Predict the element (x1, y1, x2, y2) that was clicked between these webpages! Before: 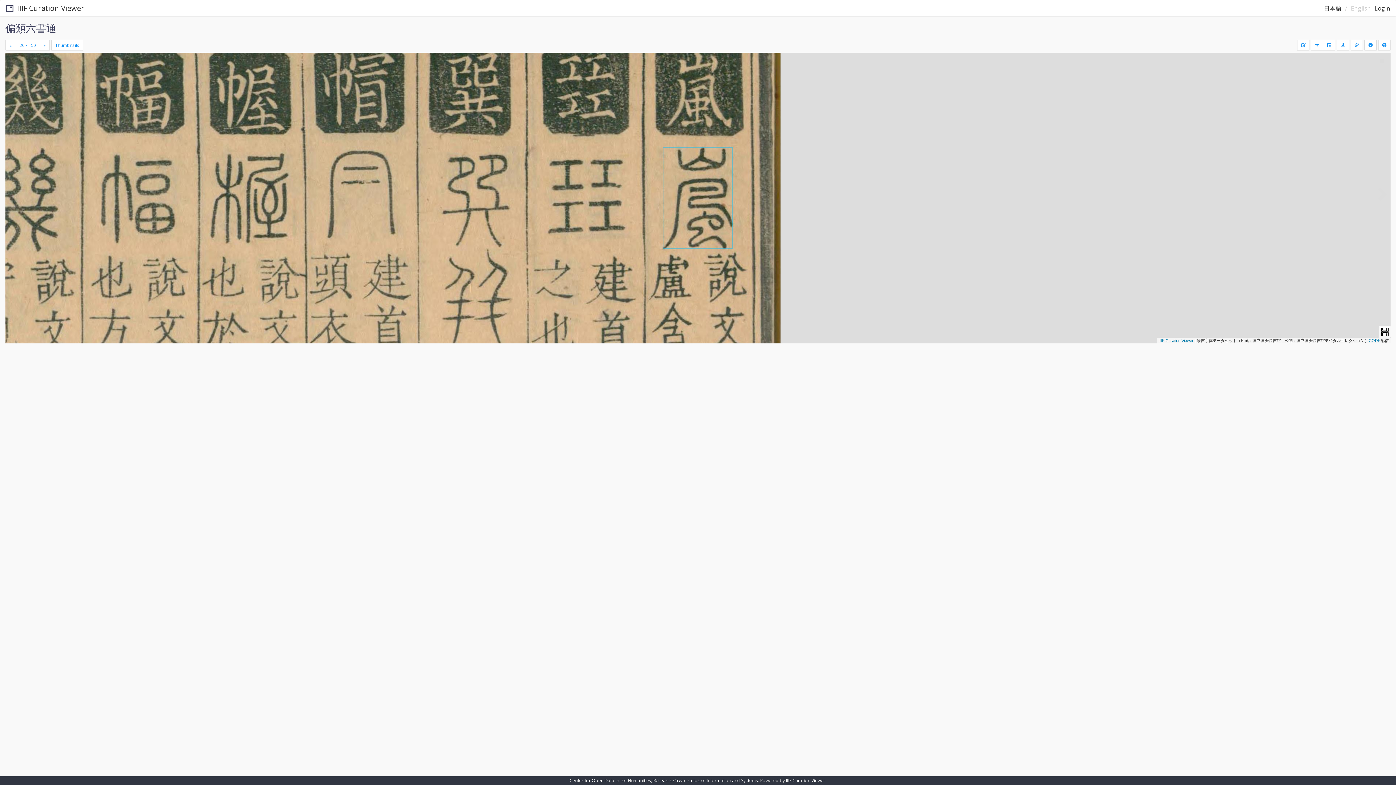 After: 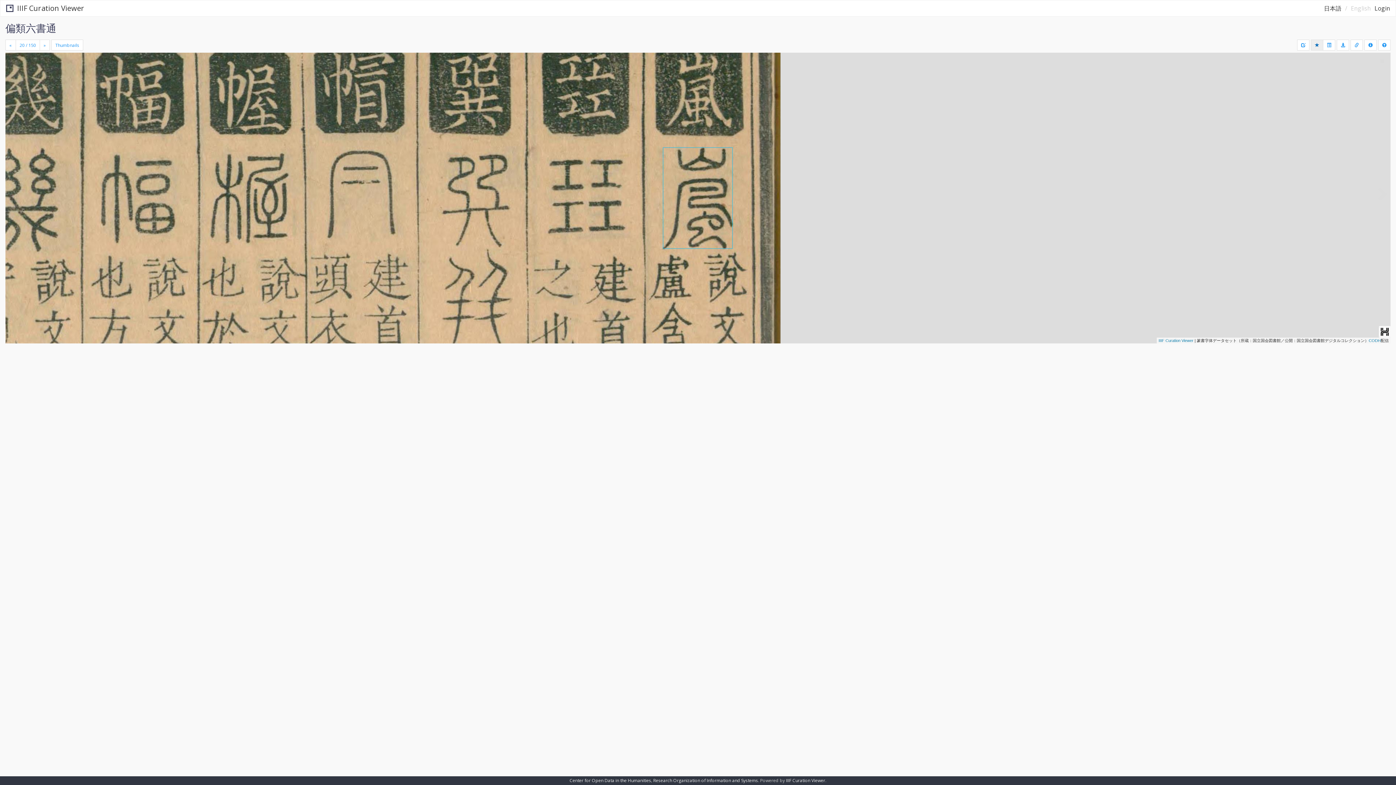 Action: bbox: (1311, 39, 1323, 50)